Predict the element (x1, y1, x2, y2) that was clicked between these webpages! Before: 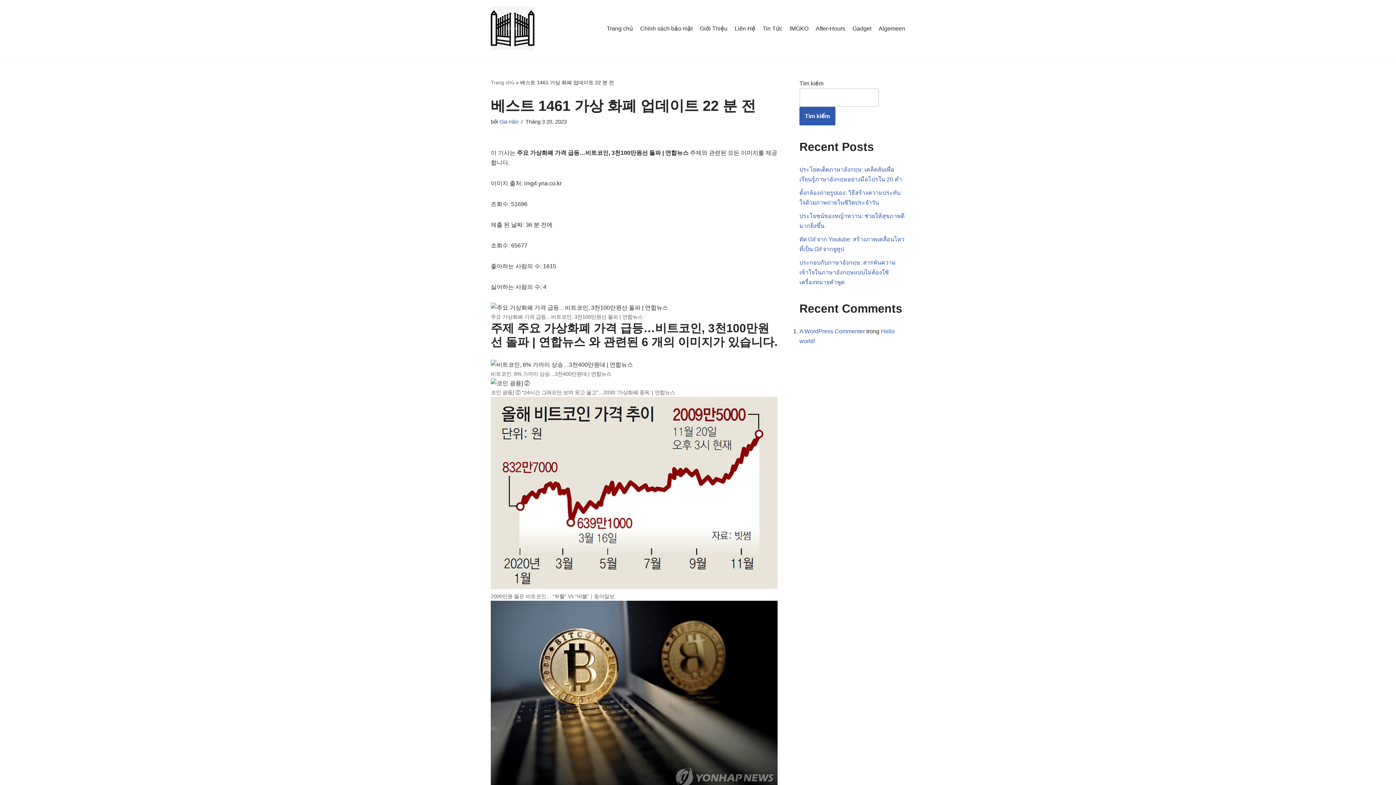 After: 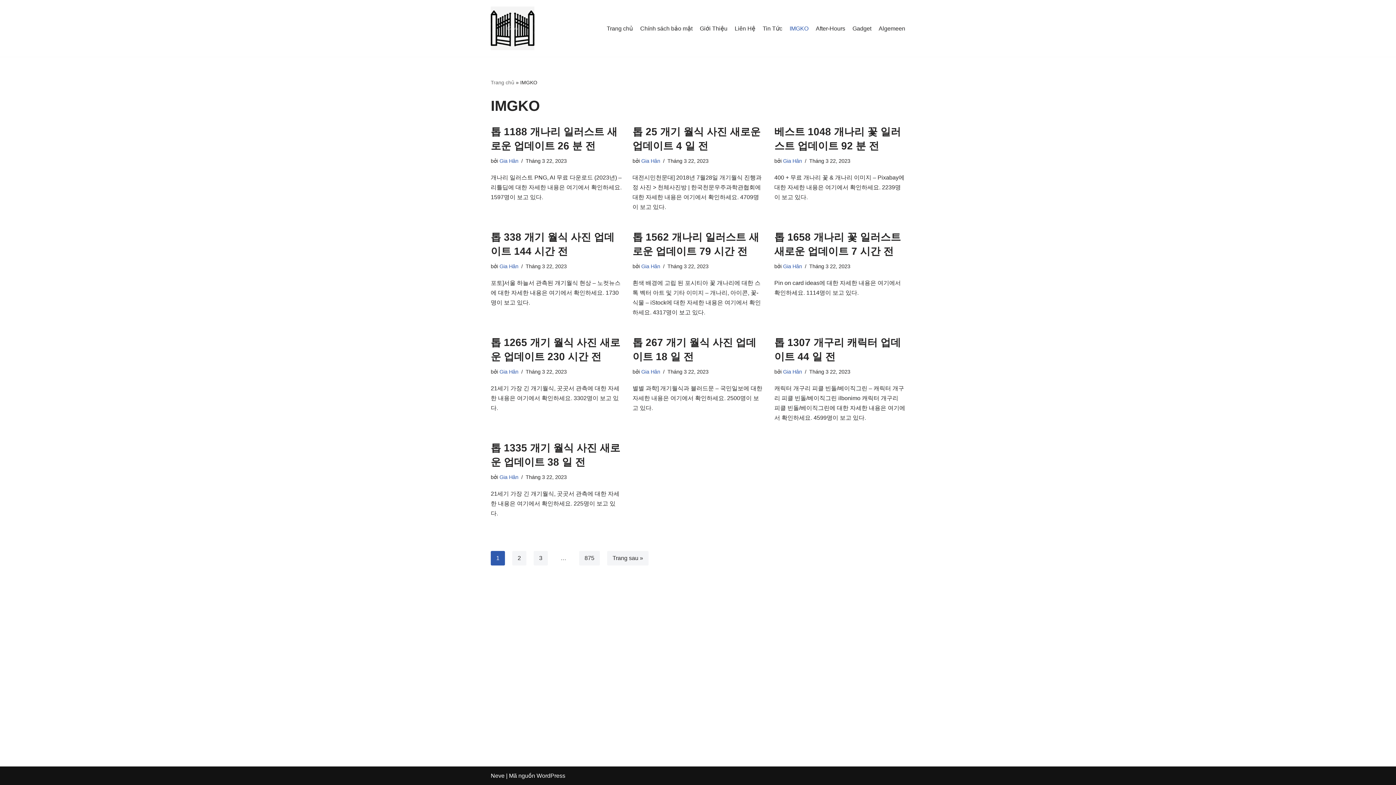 Action: label: IMGKO bbox: (789, 23, 808, 32)